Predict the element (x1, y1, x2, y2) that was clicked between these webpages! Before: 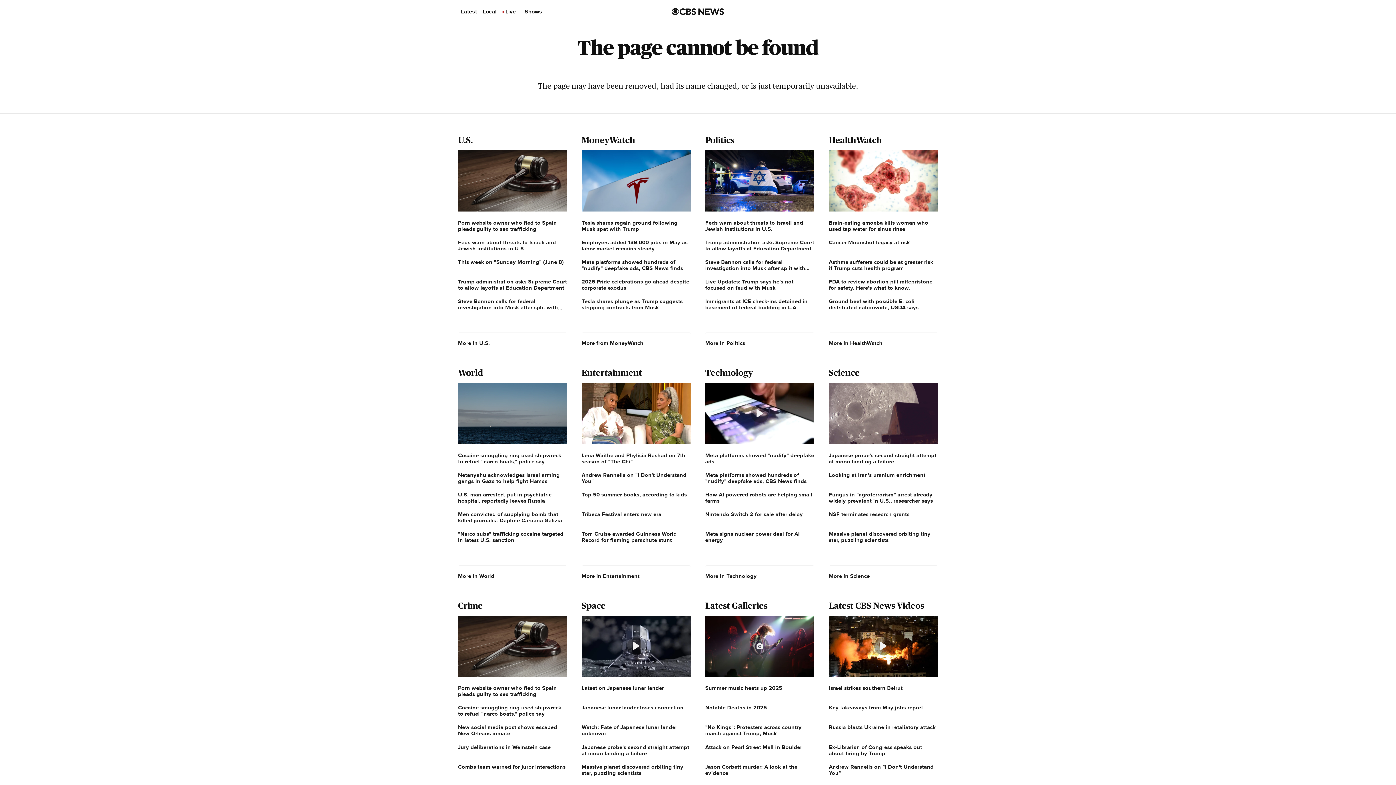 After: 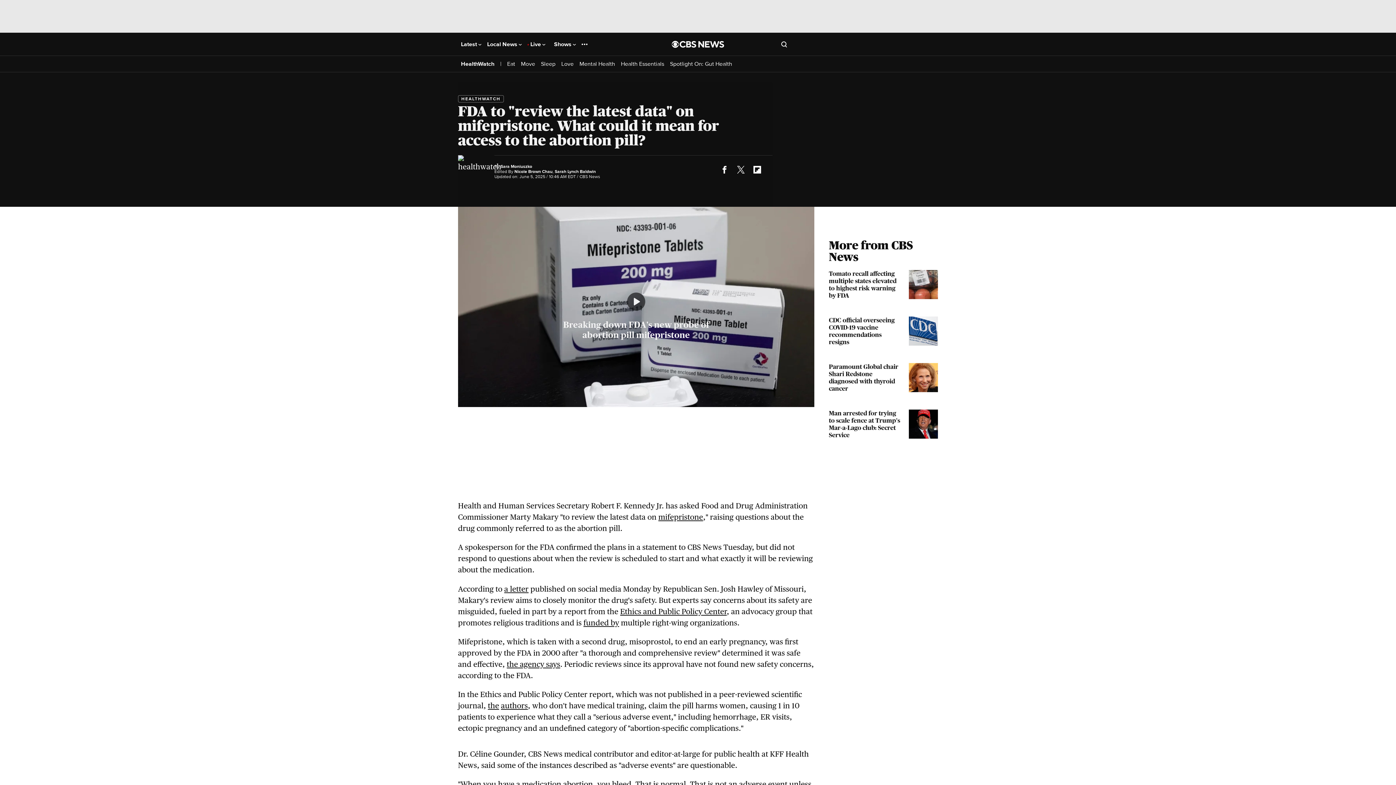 Action: bbox: (829, 278, 938, 291) label: FDA to review abortion pill mifepristone for safety. Here's what to know.